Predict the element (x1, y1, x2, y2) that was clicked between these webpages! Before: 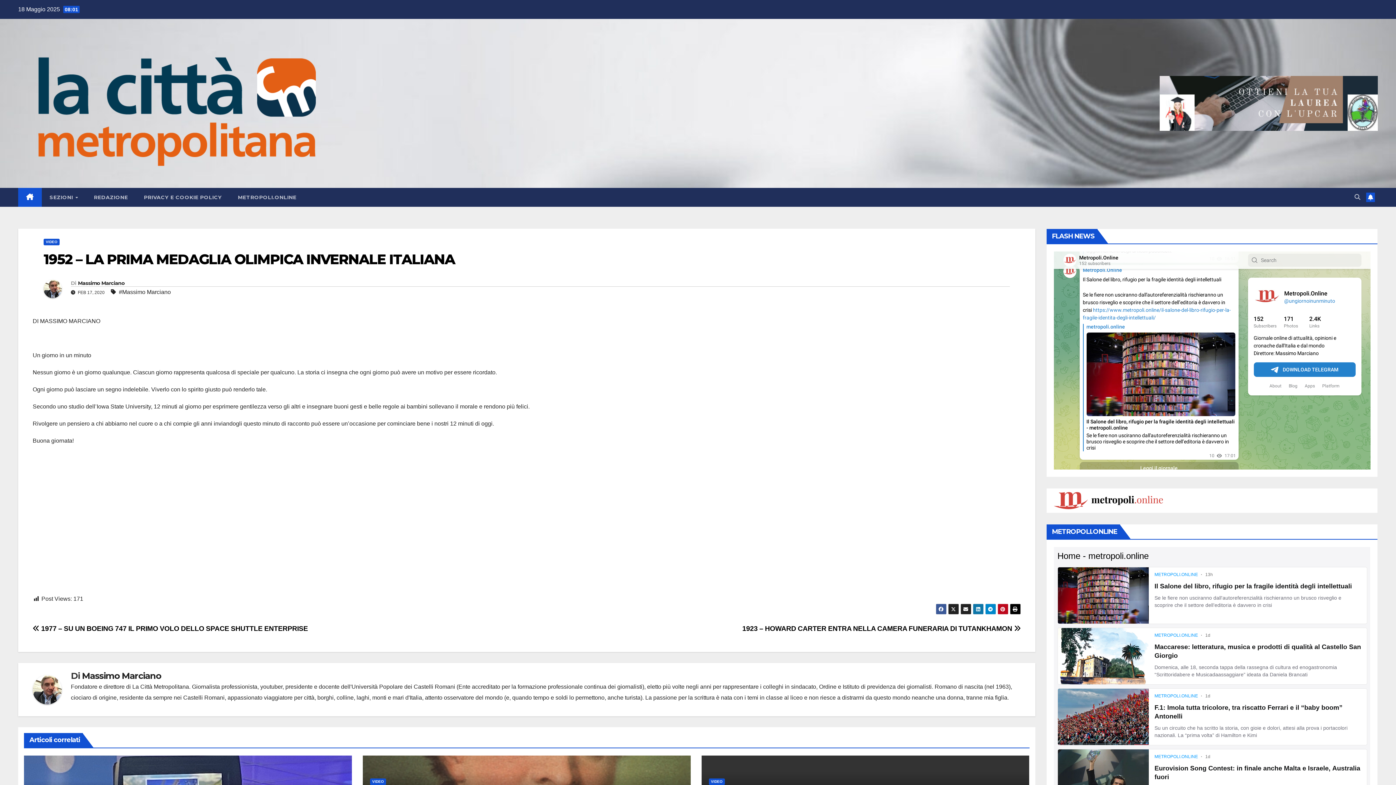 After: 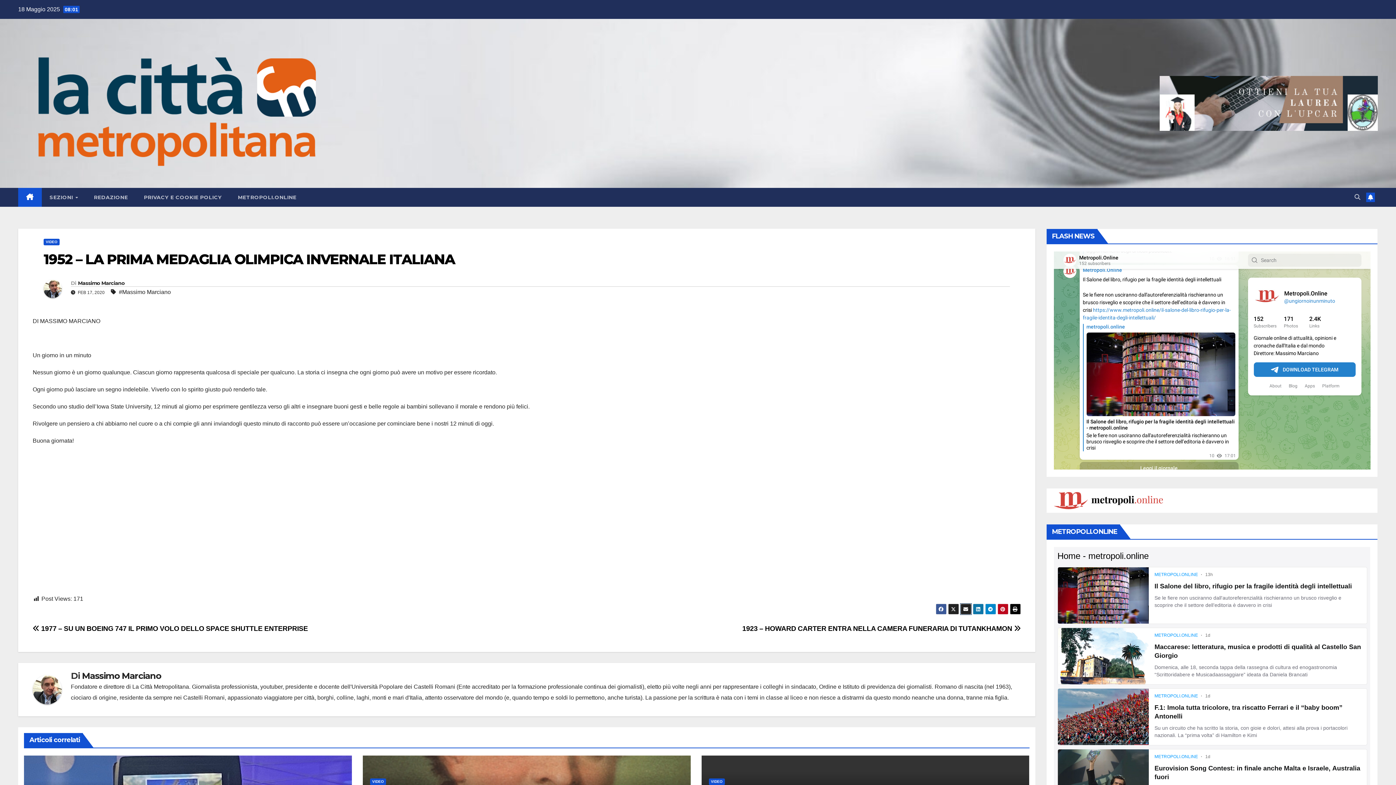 Action: bbox: (960, 604, 971, 615)